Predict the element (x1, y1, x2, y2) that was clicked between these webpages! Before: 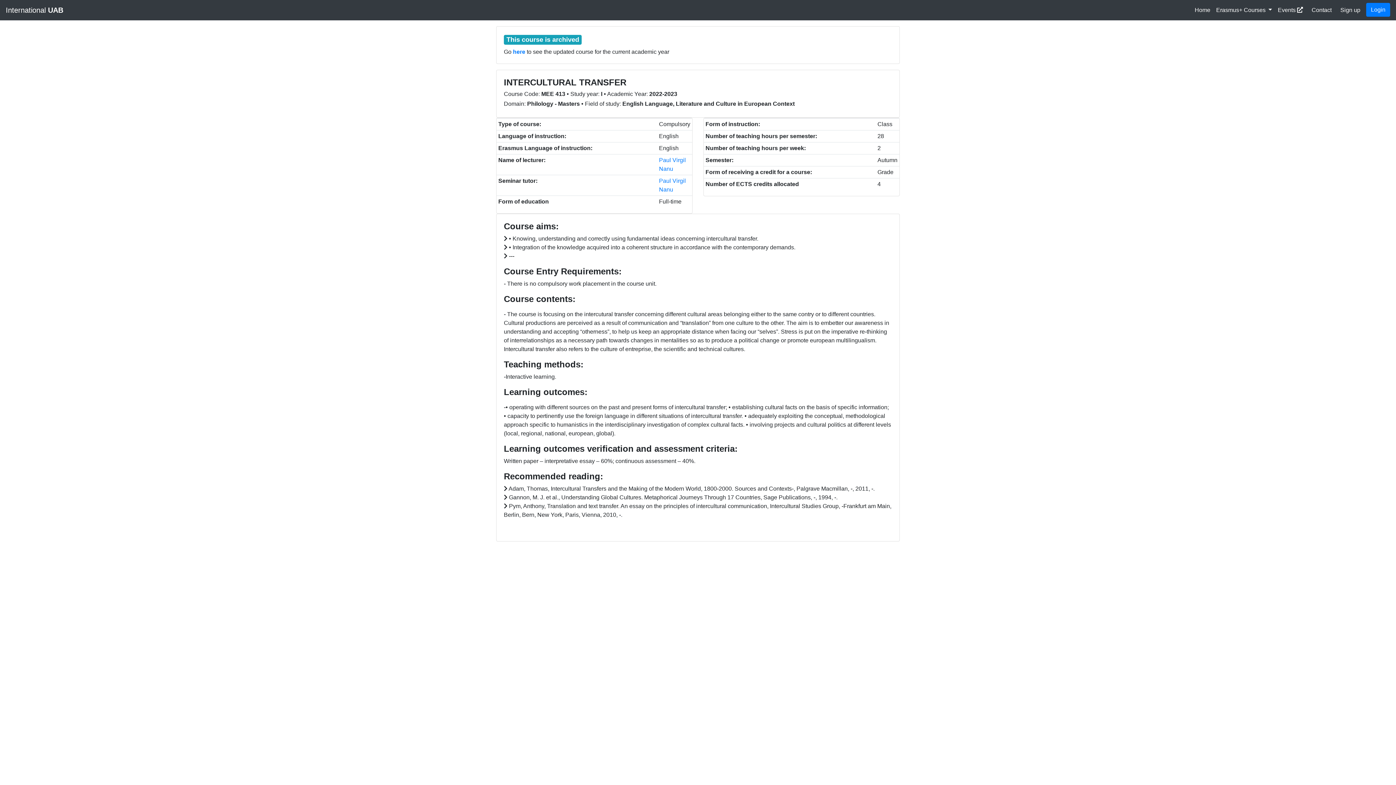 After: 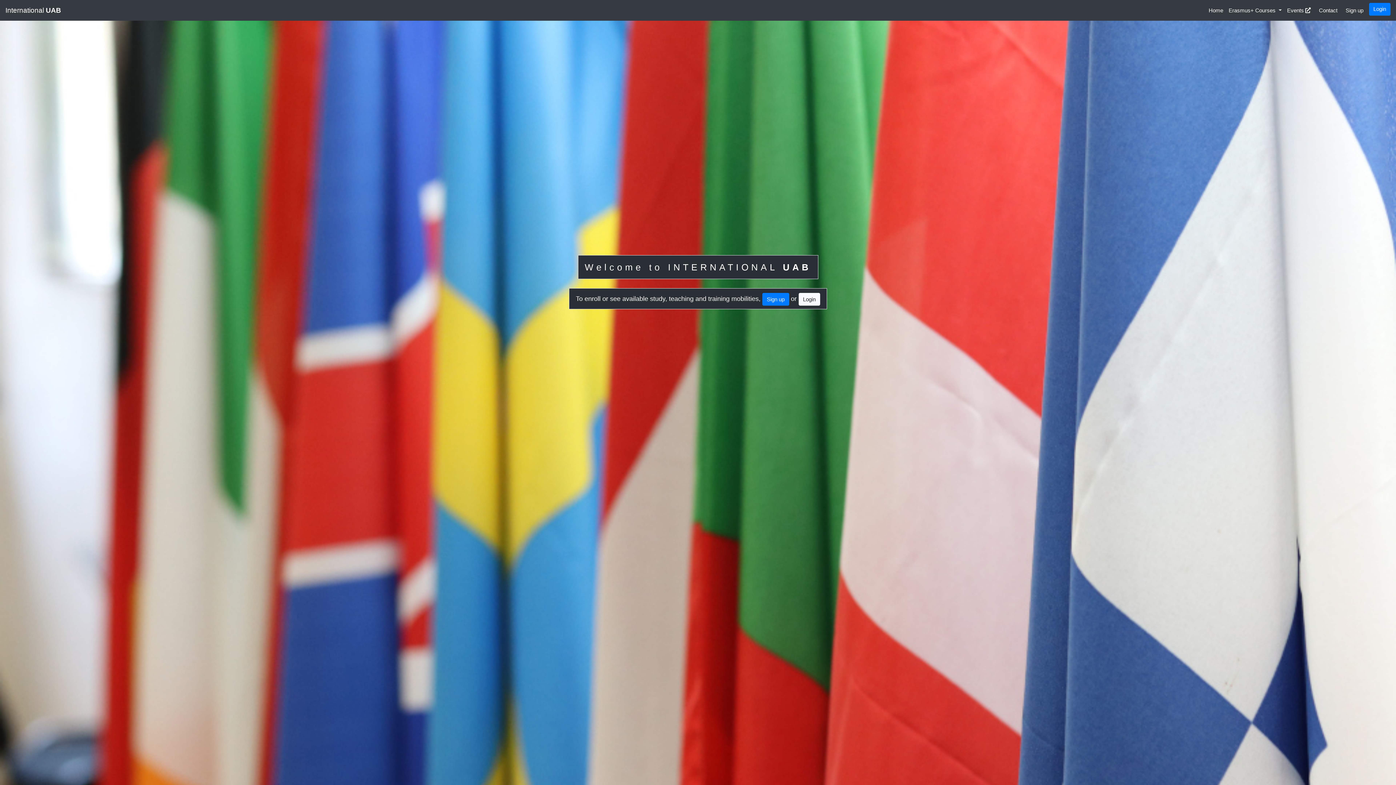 Action: label: International UAB bbox: (5, 2, 63, 17)